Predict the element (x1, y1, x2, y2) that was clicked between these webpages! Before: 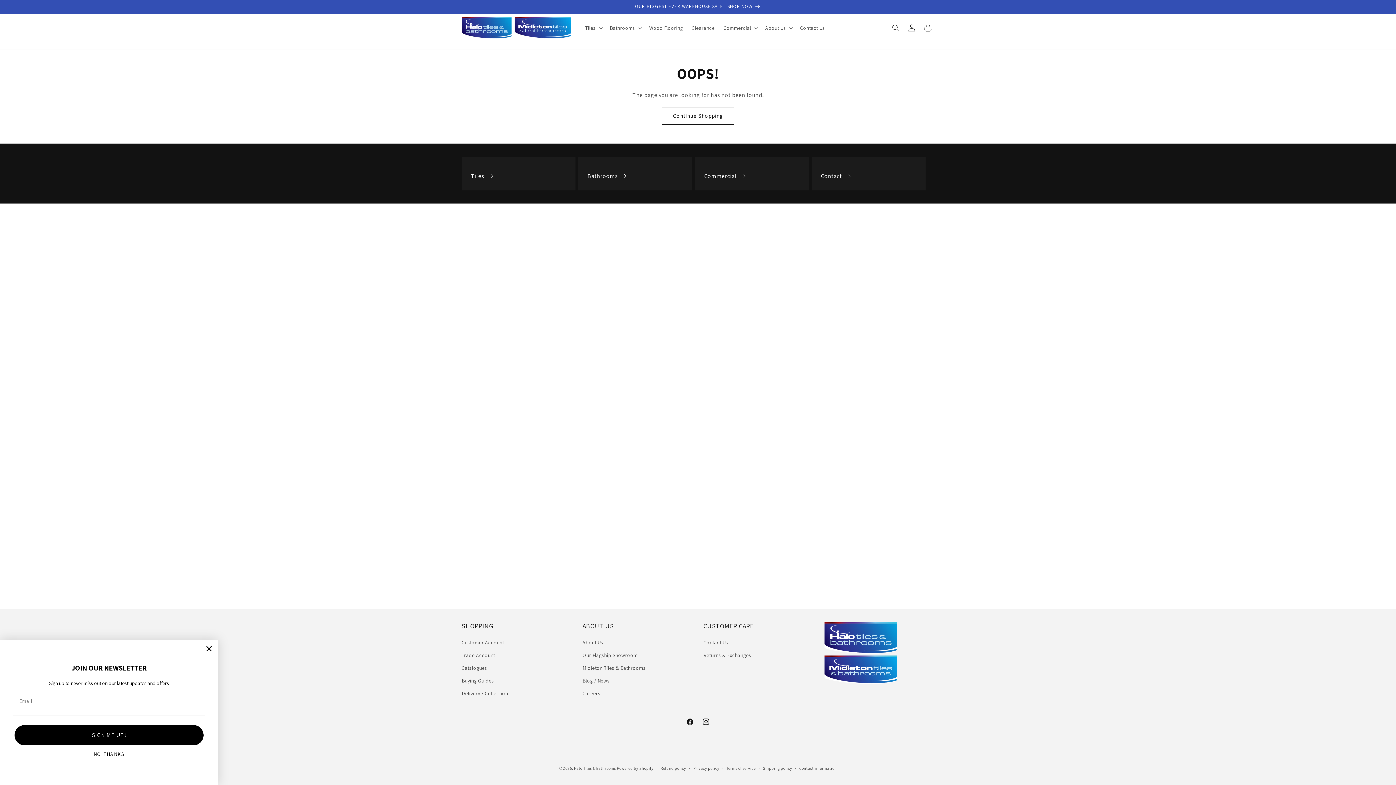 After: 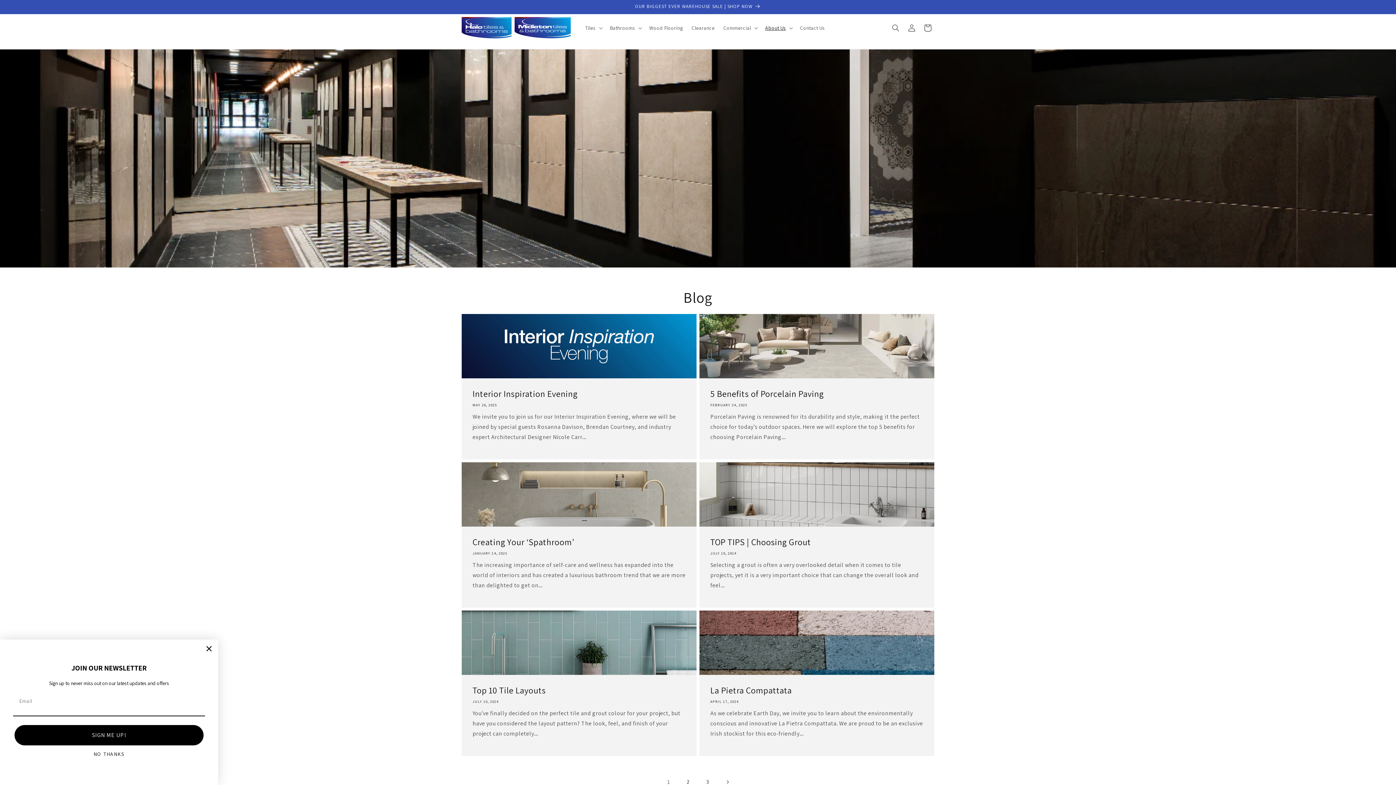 Action: bbox: (582, 674, 609, 687) label: Blog / News